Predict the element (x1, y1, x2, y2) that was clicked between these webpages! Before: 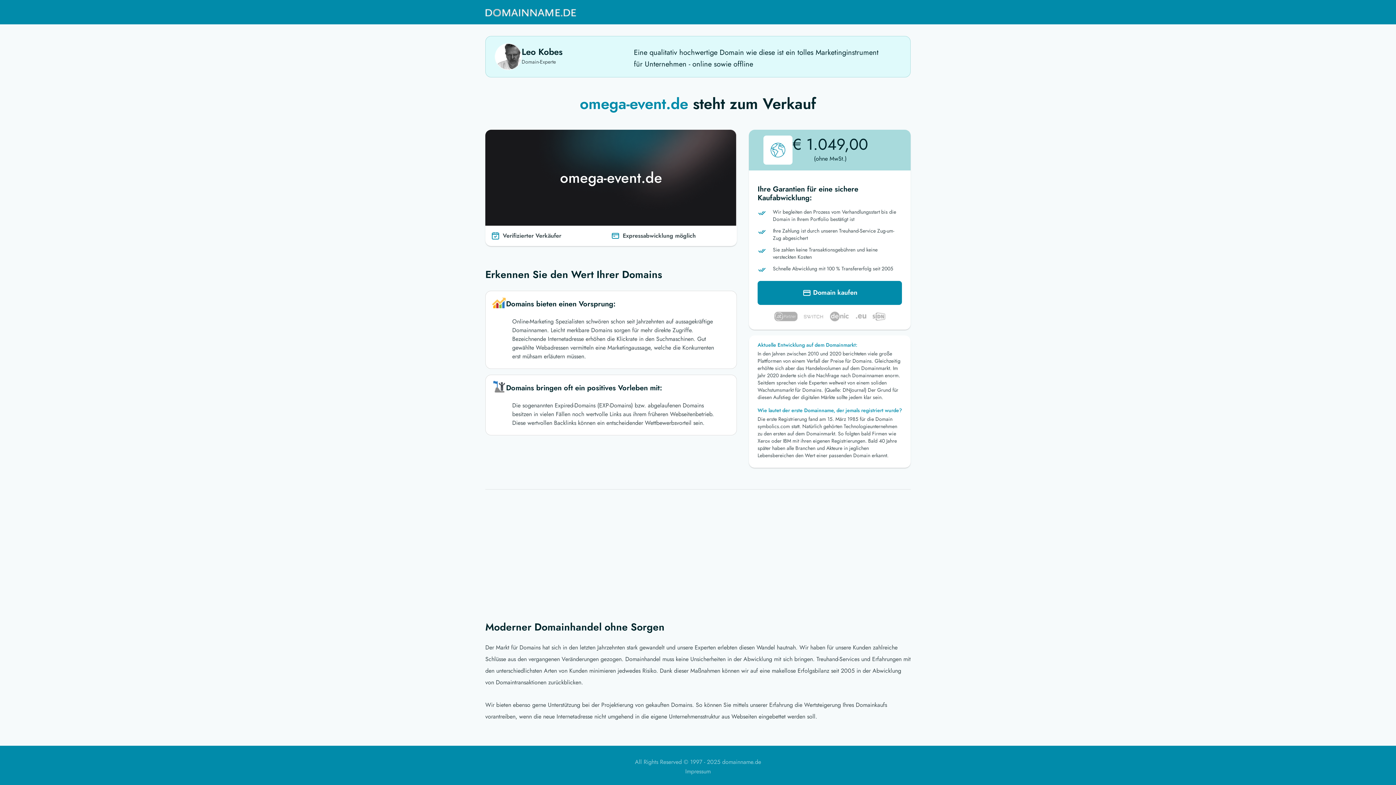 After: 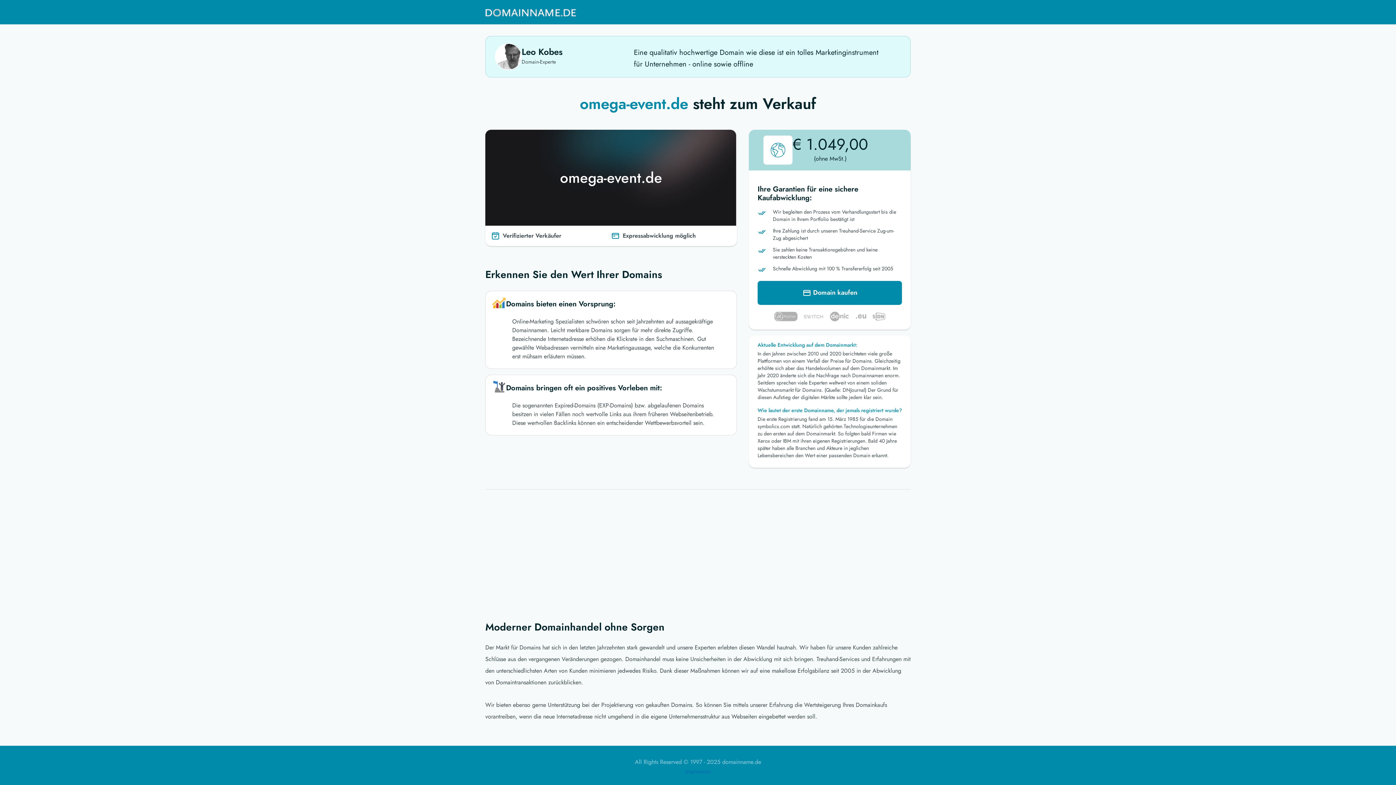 Action: label: Impressum bbox: (685, 767, 710, 776)